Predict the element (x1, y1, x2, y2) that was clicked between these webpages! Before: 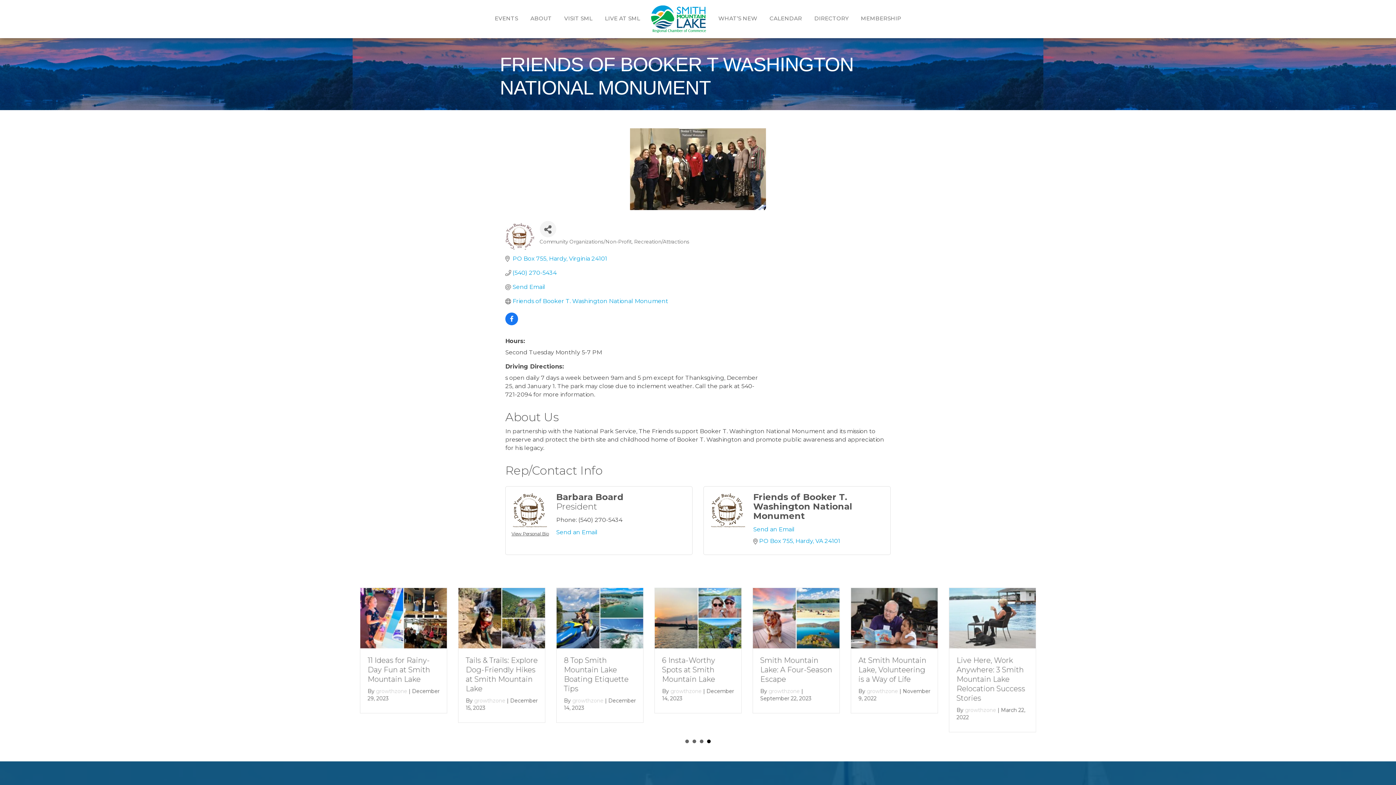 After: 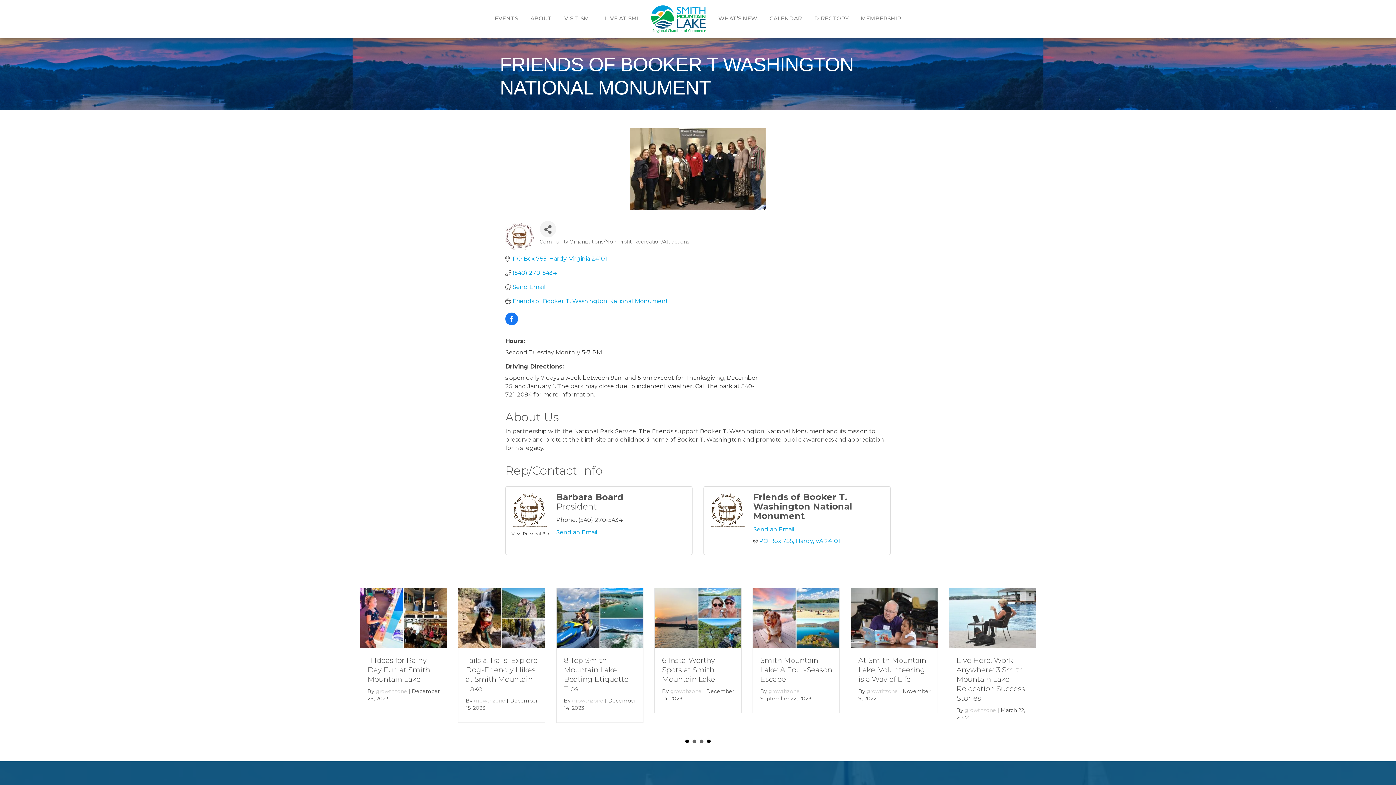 Action: label: 1 bbox: (685, 730, 689, 734)